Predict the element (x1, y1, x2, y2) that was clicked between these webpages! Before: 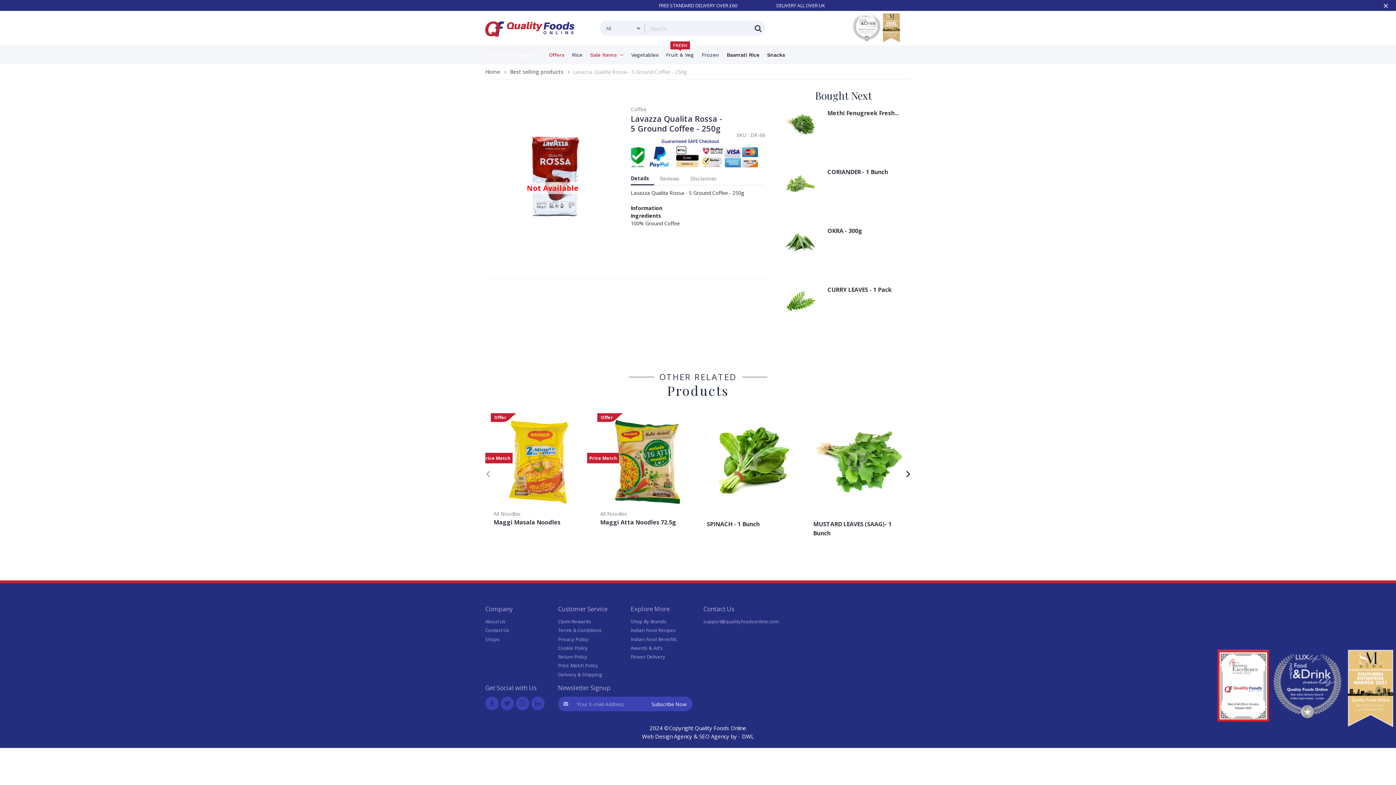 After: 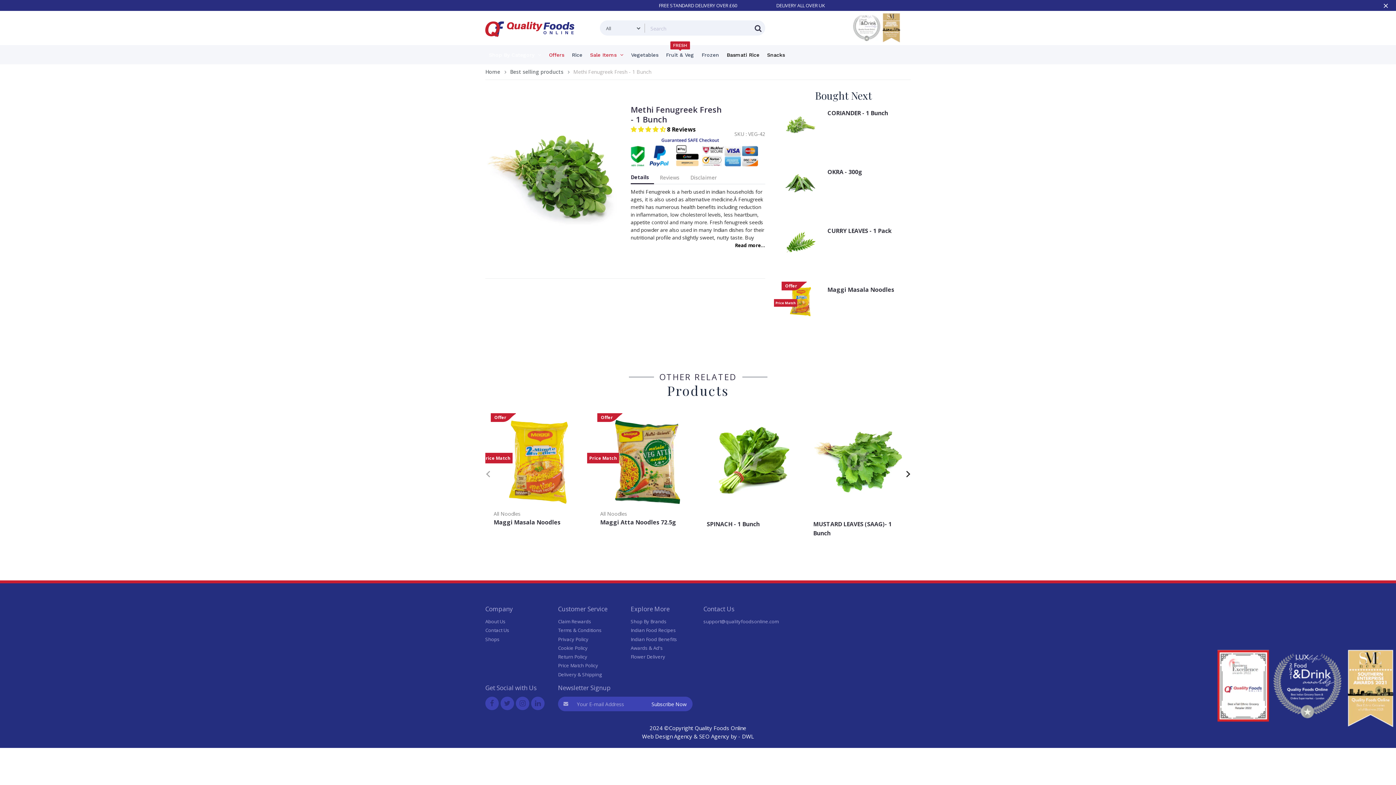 Action: bbox: (827, 108, 902, 117) label: Methi Fenugreek Fresh...